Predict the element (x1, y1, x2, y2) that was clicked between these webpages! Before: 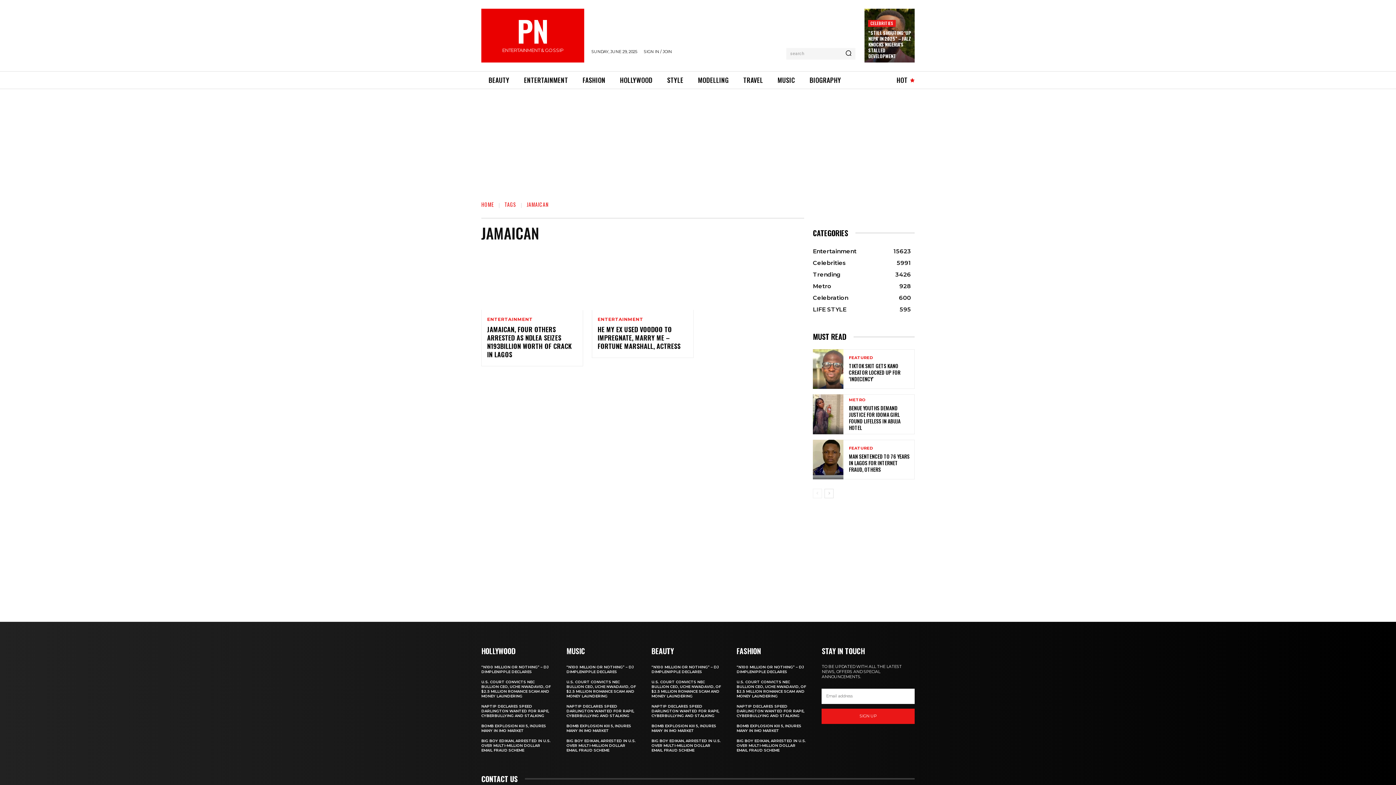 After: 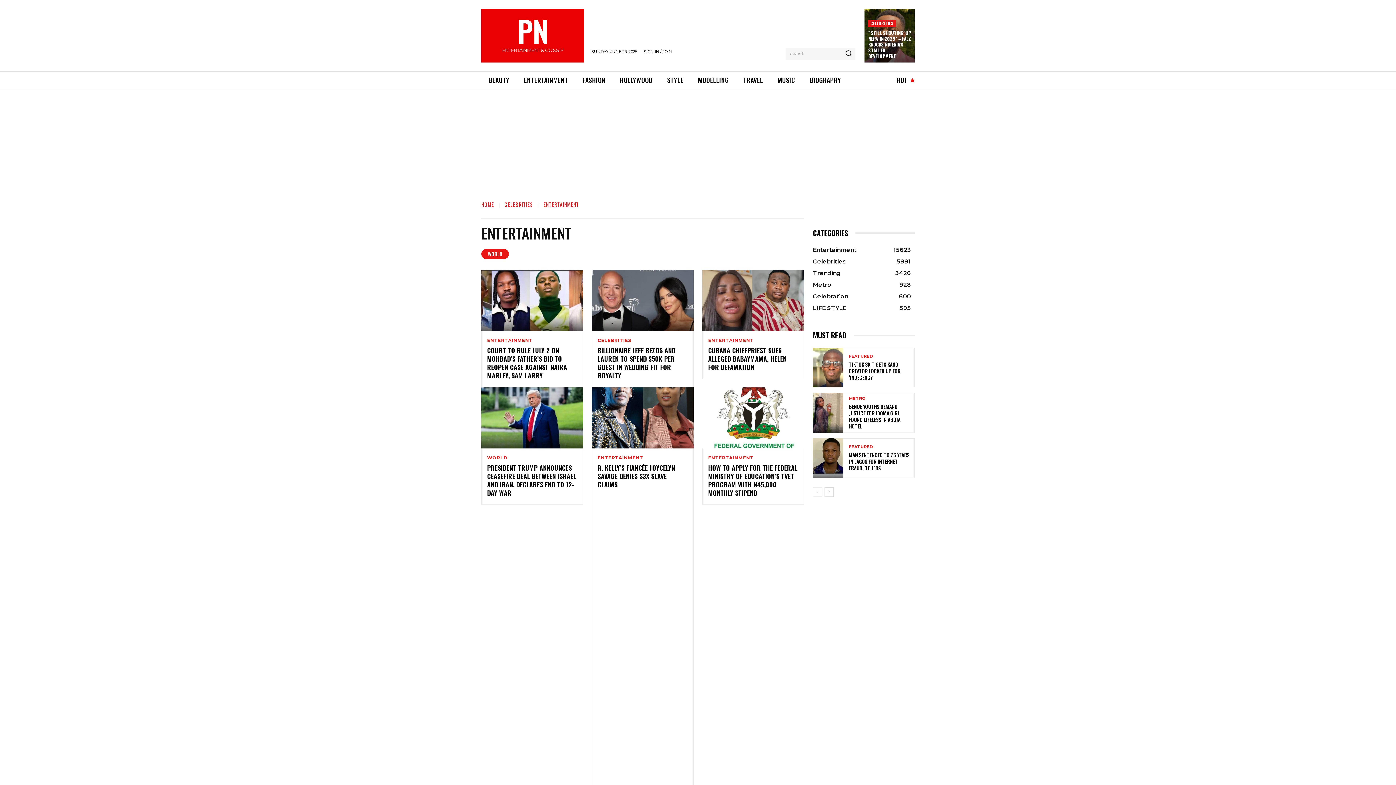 Action: bbox: (487, 317, 532, 321) label: ENTERTAINMENT